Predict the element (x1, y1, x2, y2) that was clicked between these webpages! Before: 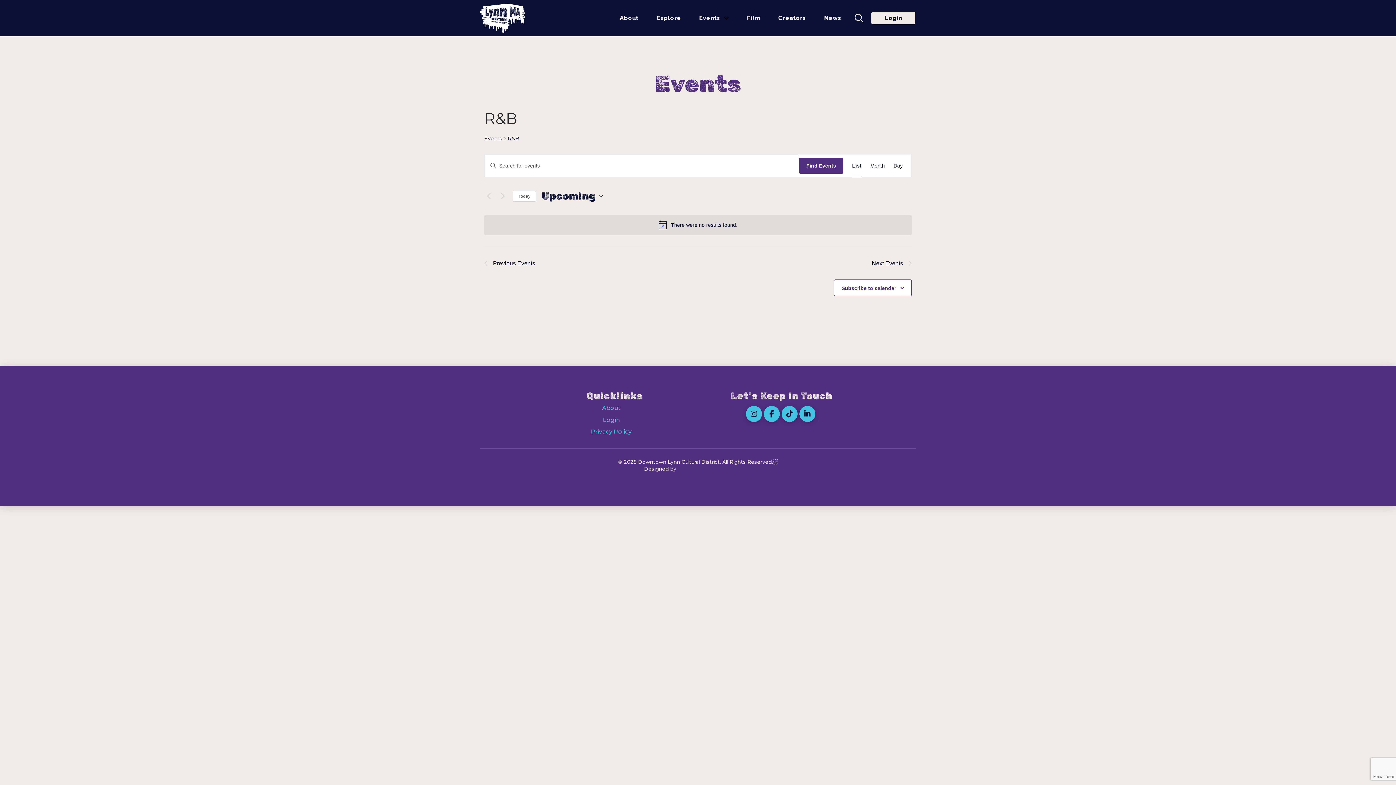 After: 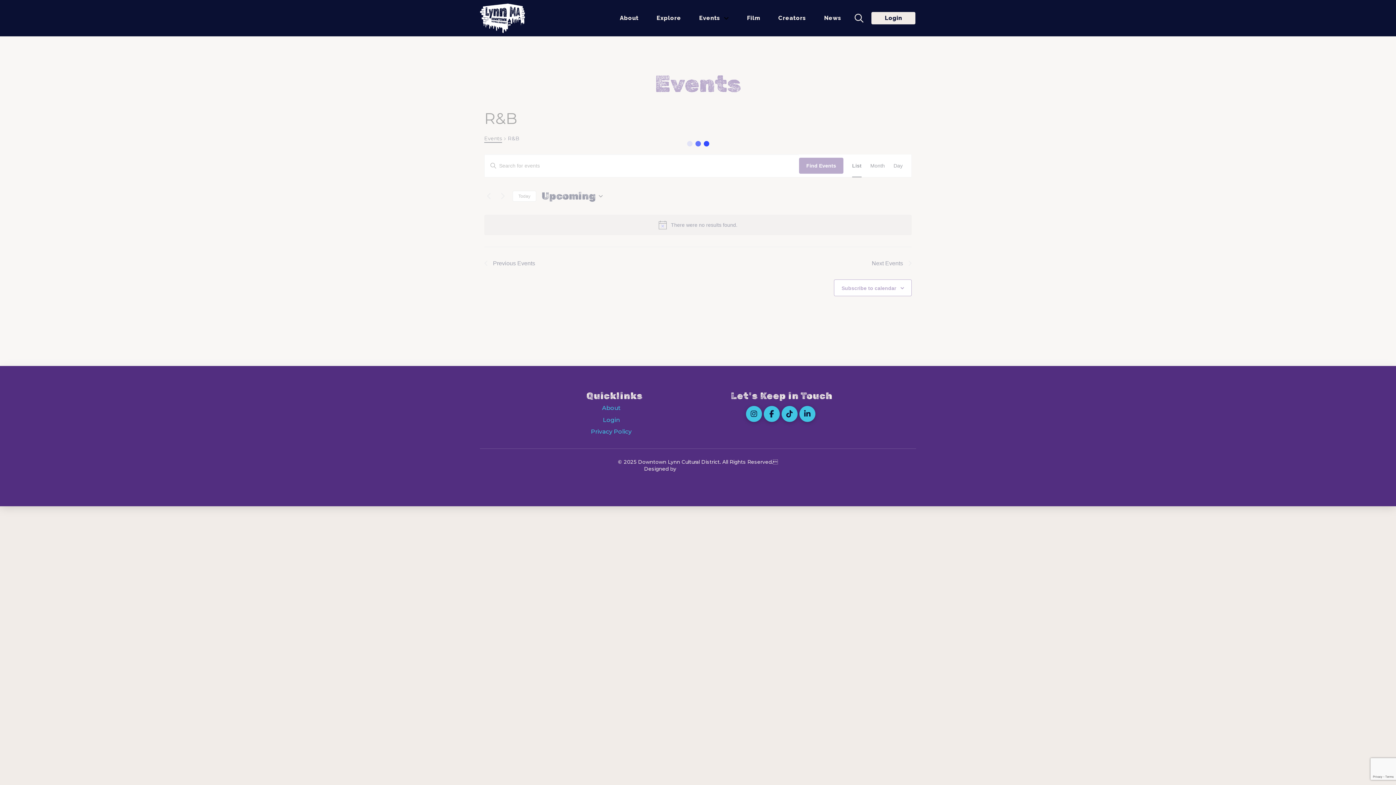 Action: label: Events bbox: (484, 135, 502, 142)